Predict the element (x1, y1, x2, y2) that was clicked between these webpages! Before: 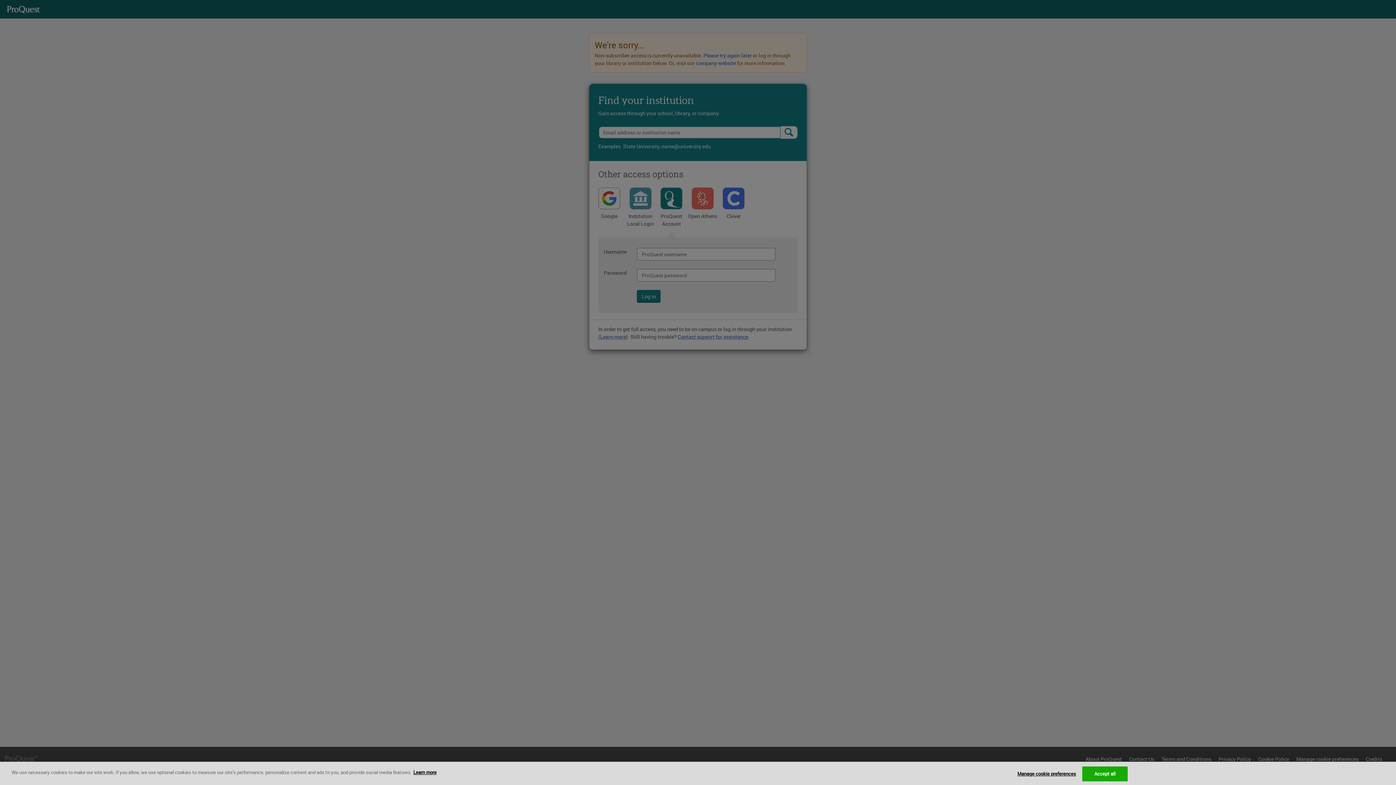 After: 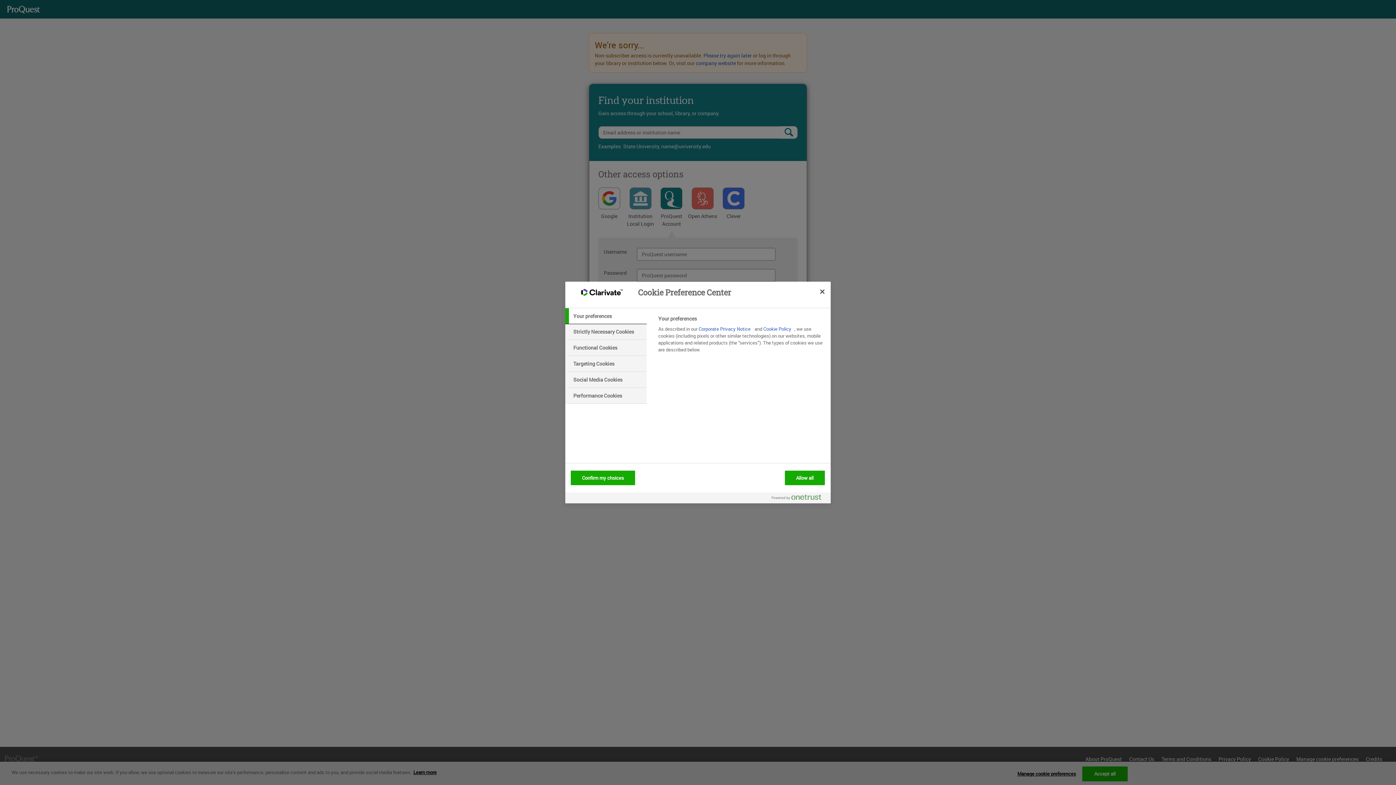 Action: bbox: (1017, 767, 1076, 781) label: Manage cookie preferences